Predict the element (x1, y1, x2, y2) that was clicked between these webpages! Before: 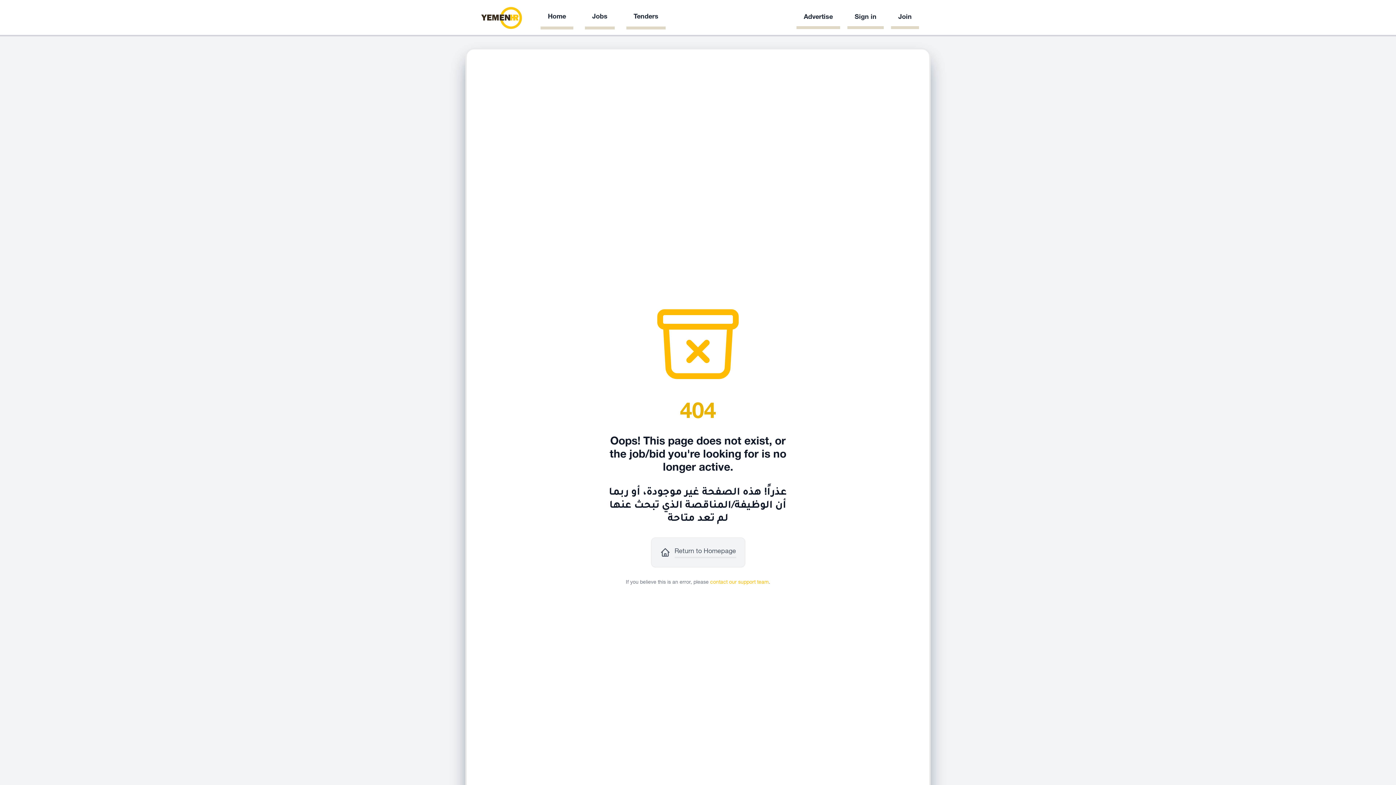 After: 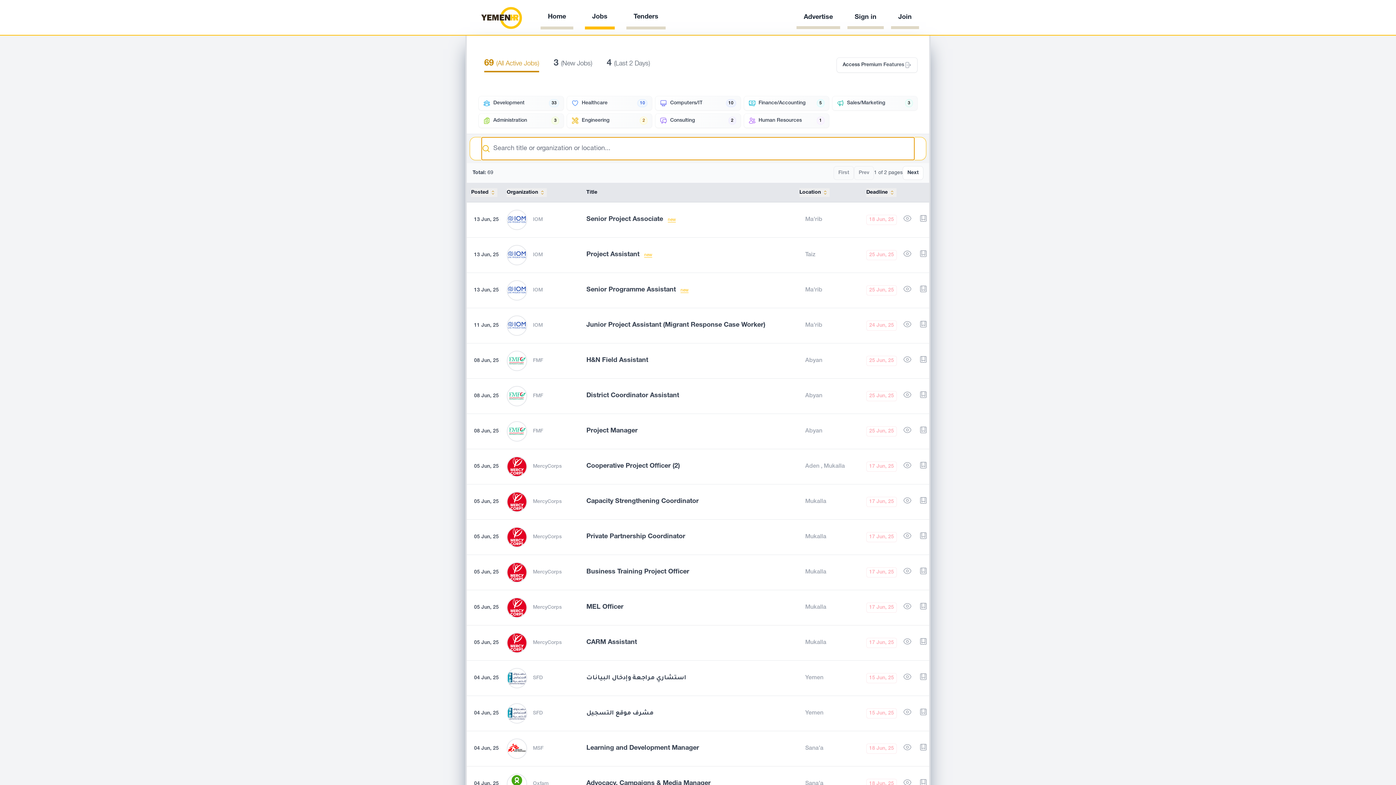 Action: bbox: (585, 5, 614, 29) label: Jobs
الوظائف